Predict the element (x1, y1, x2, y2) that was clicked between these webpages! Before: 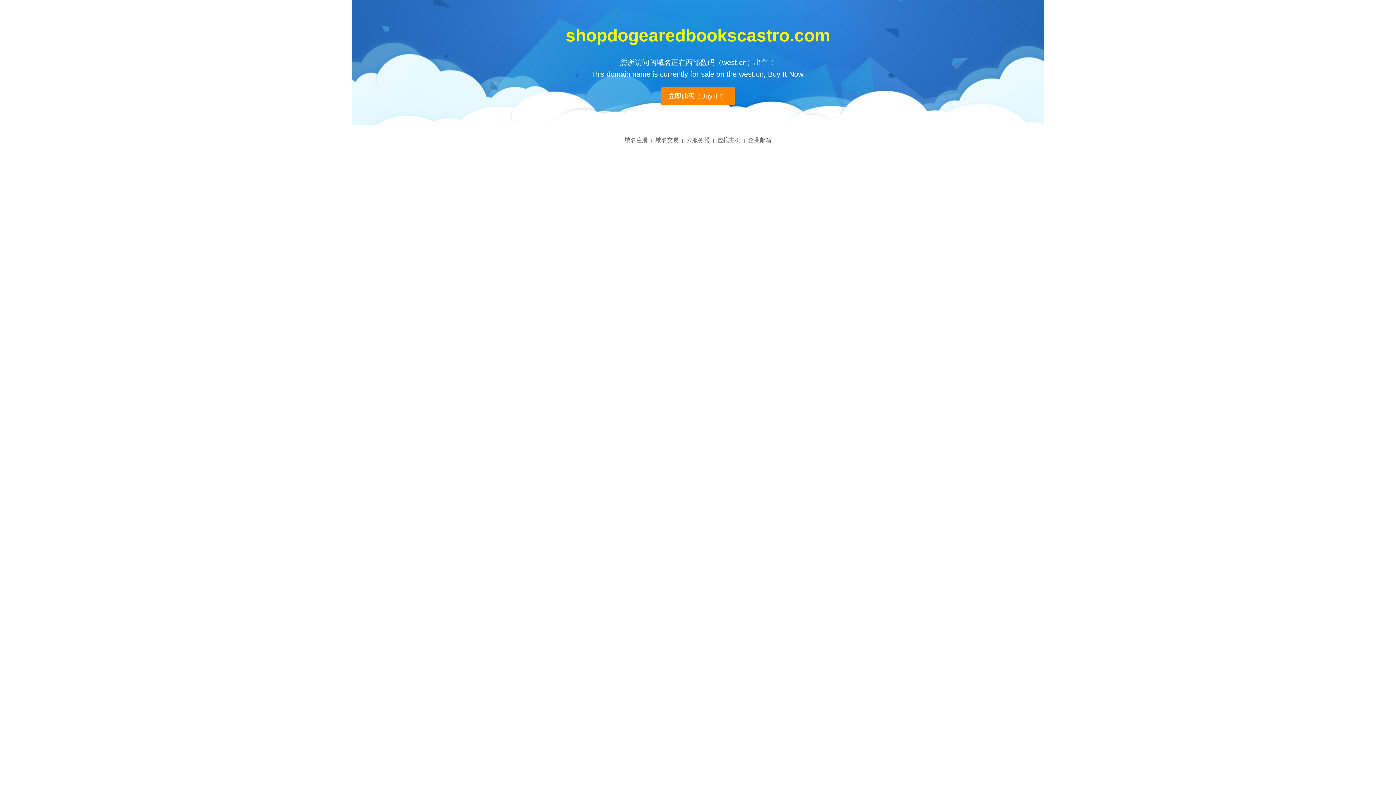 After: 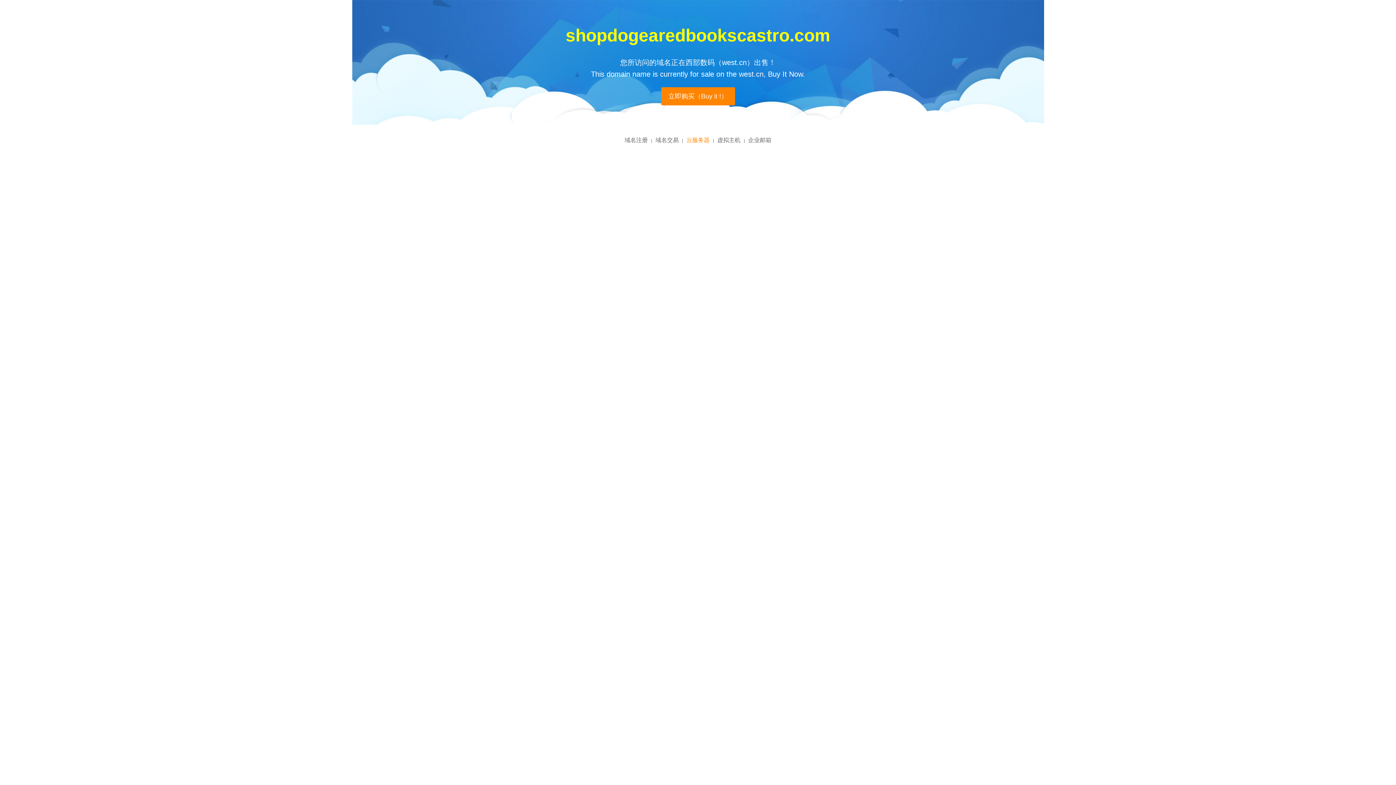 Action: bbox: (686, 137, 709, 143) label: 云服务器